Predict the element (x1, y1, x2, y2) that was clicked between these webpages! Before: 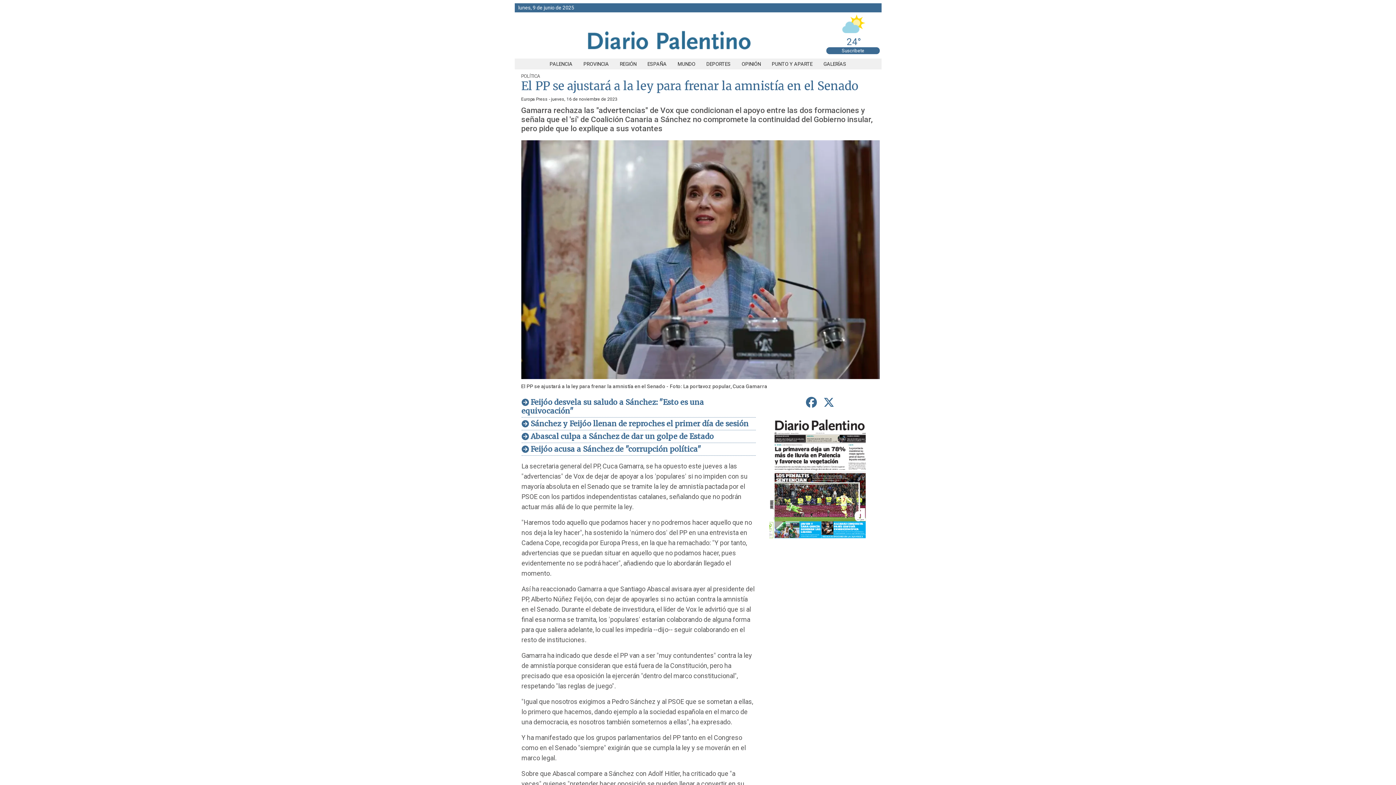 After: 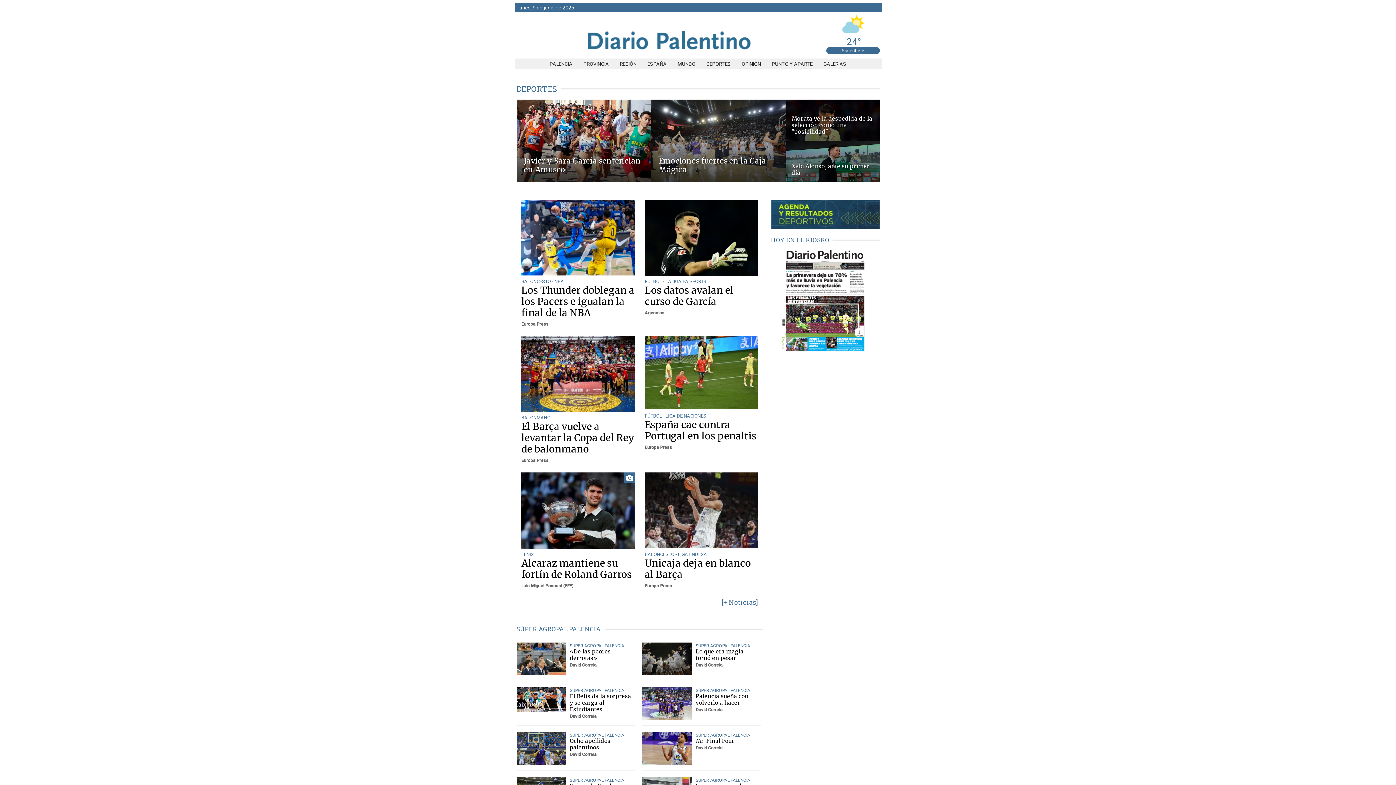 Action: bbox: (701, 61, 736, 66) label: DEPORTES